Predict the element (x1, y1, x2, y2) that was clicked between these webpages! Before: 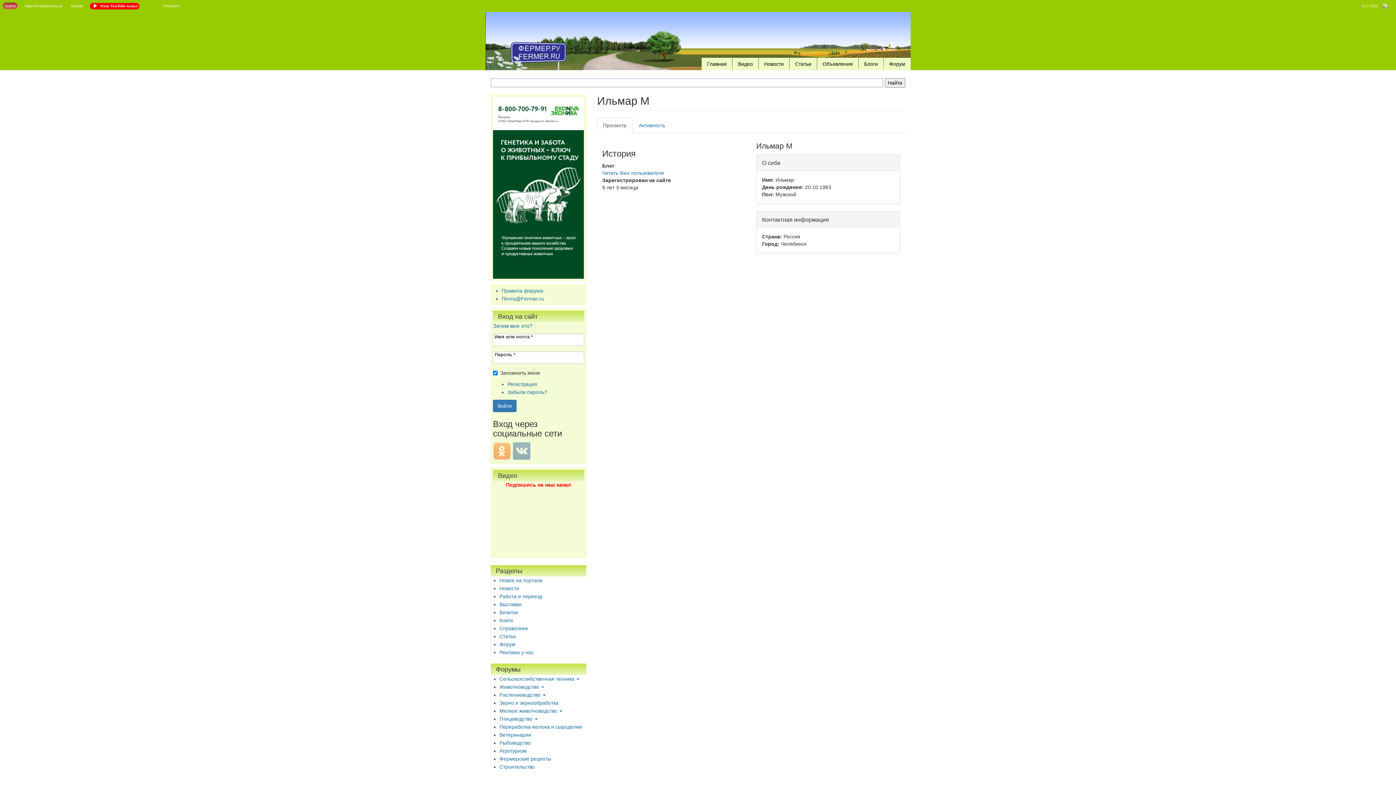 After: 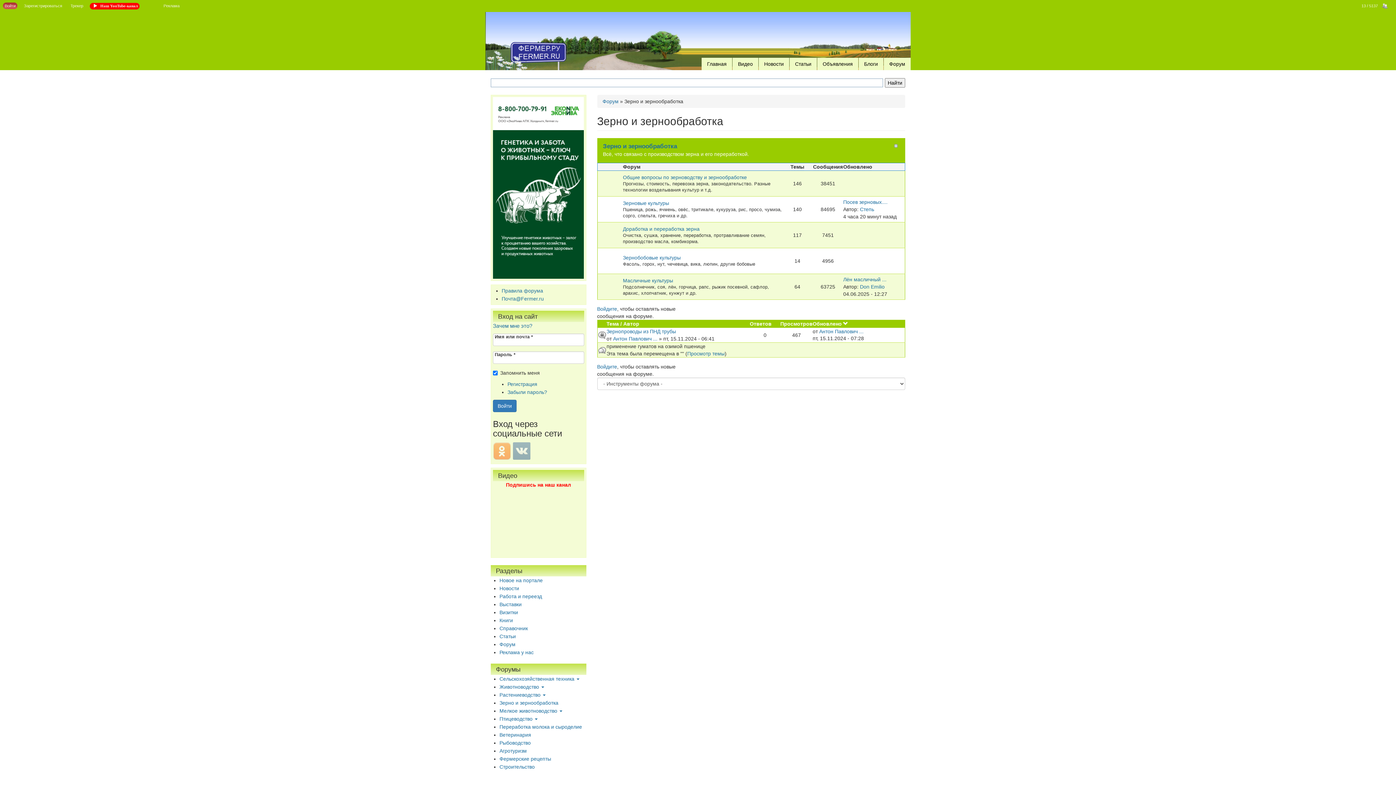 Action: bbox: (499, 699, 586, 706) label: Зерно и зернообработка